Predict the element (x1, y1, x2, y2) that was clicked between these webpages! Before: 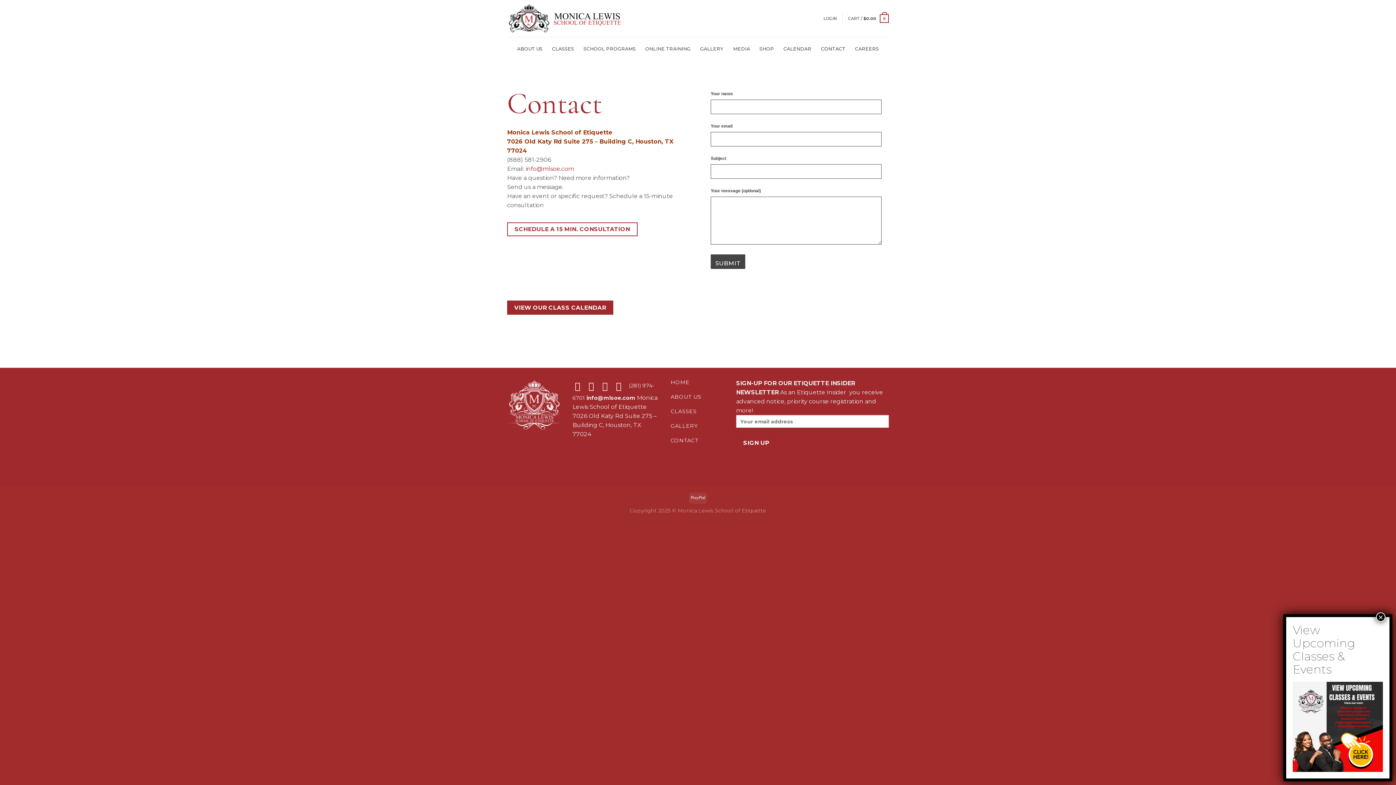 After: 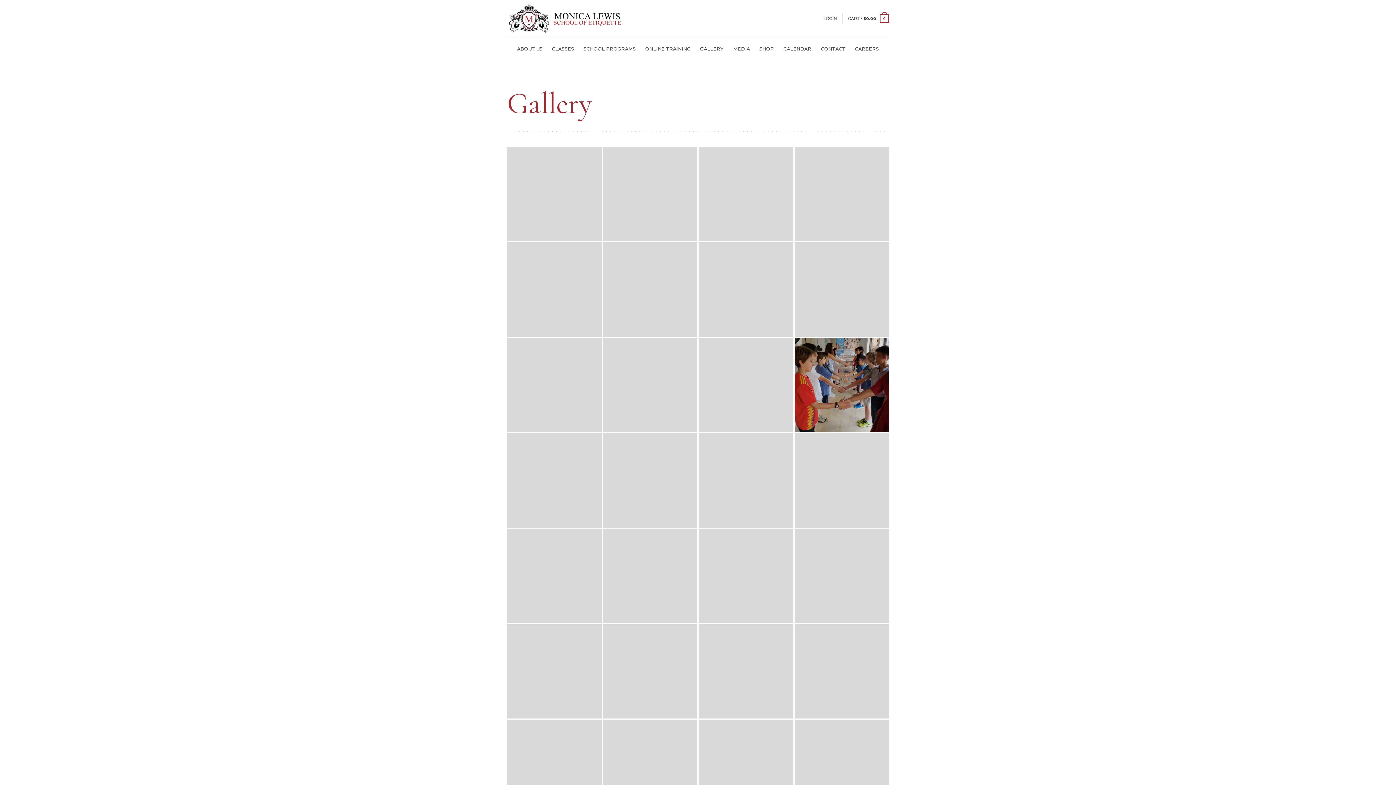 Action: bbox: (670, 422, 698, 429) label: GALLERY